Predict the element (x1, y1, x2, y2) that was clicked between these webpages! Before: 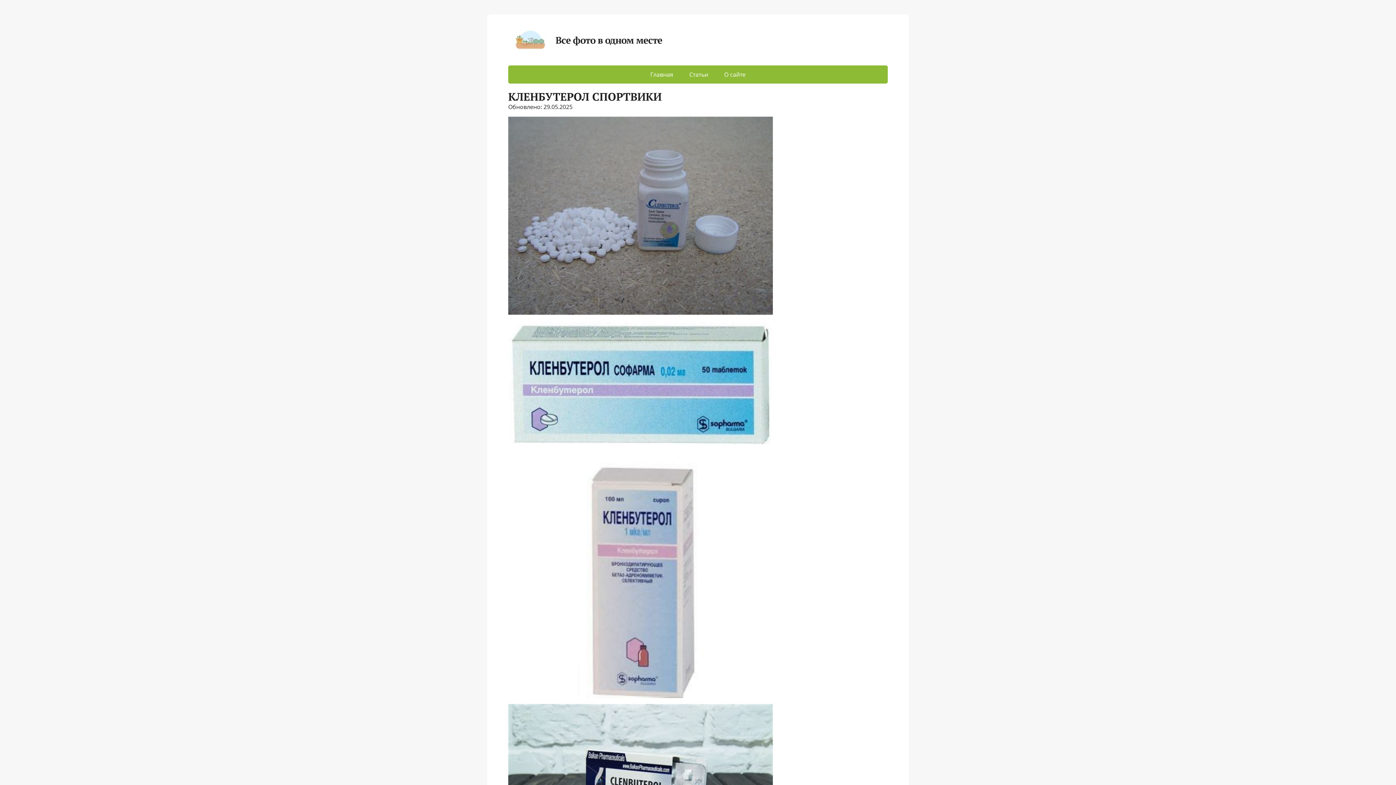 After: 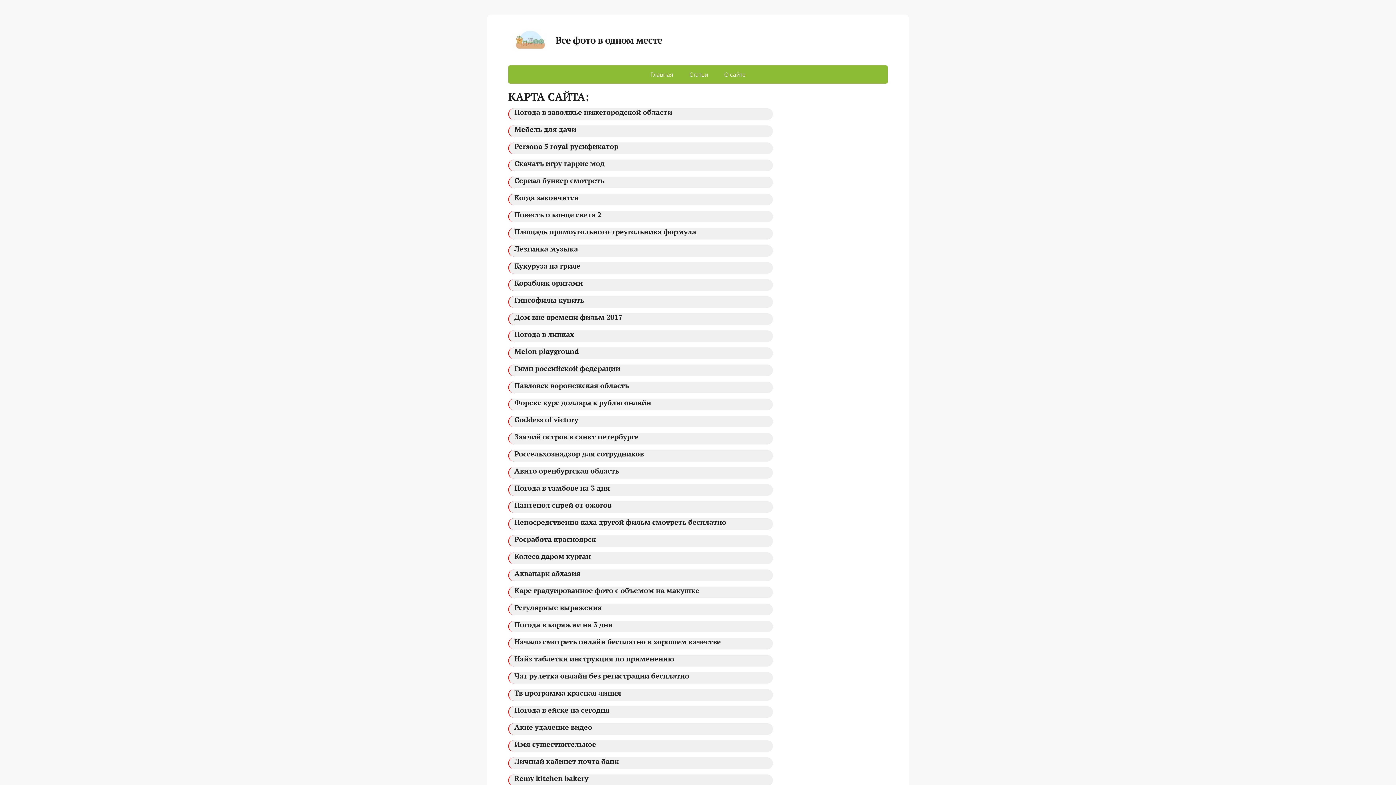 Action: label: Статьи bbox: (682, 65, 715, 83)